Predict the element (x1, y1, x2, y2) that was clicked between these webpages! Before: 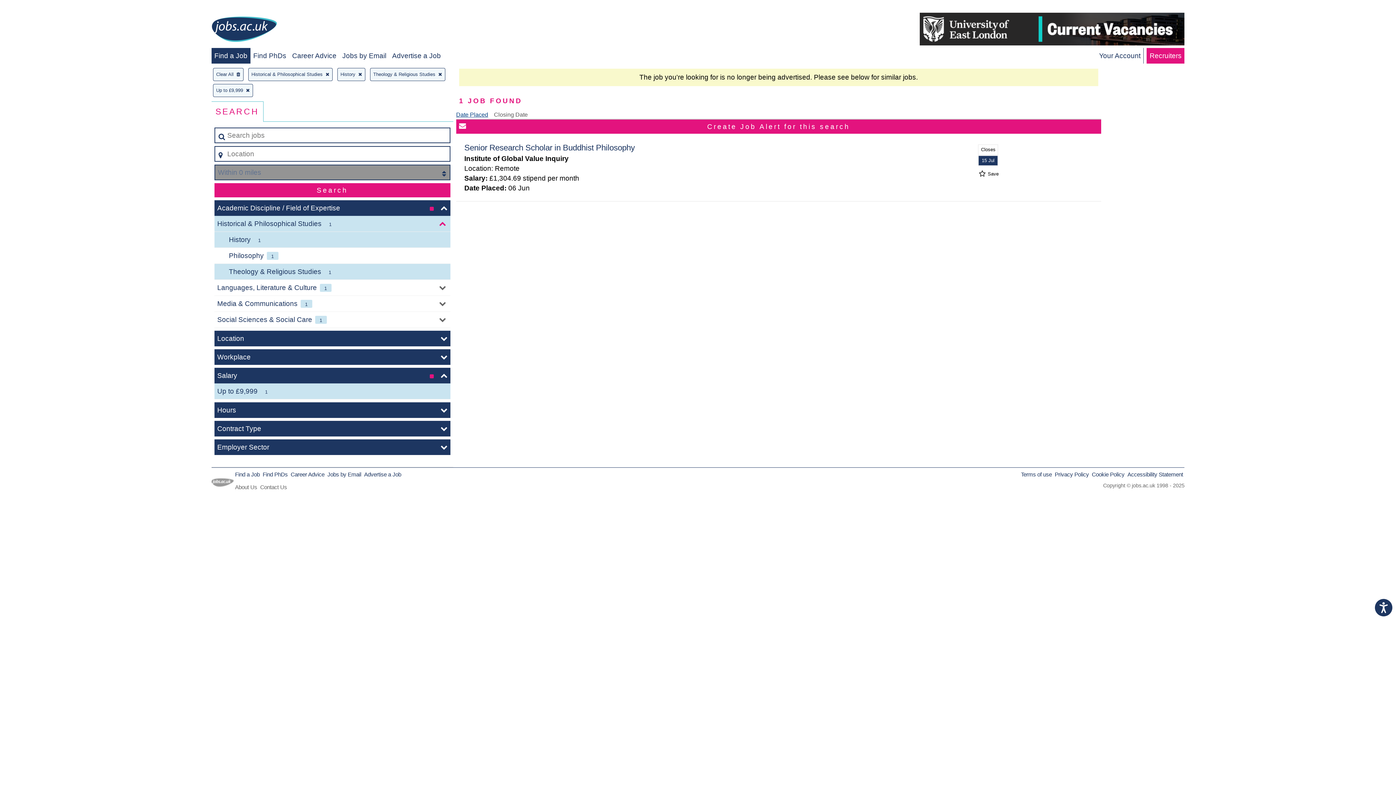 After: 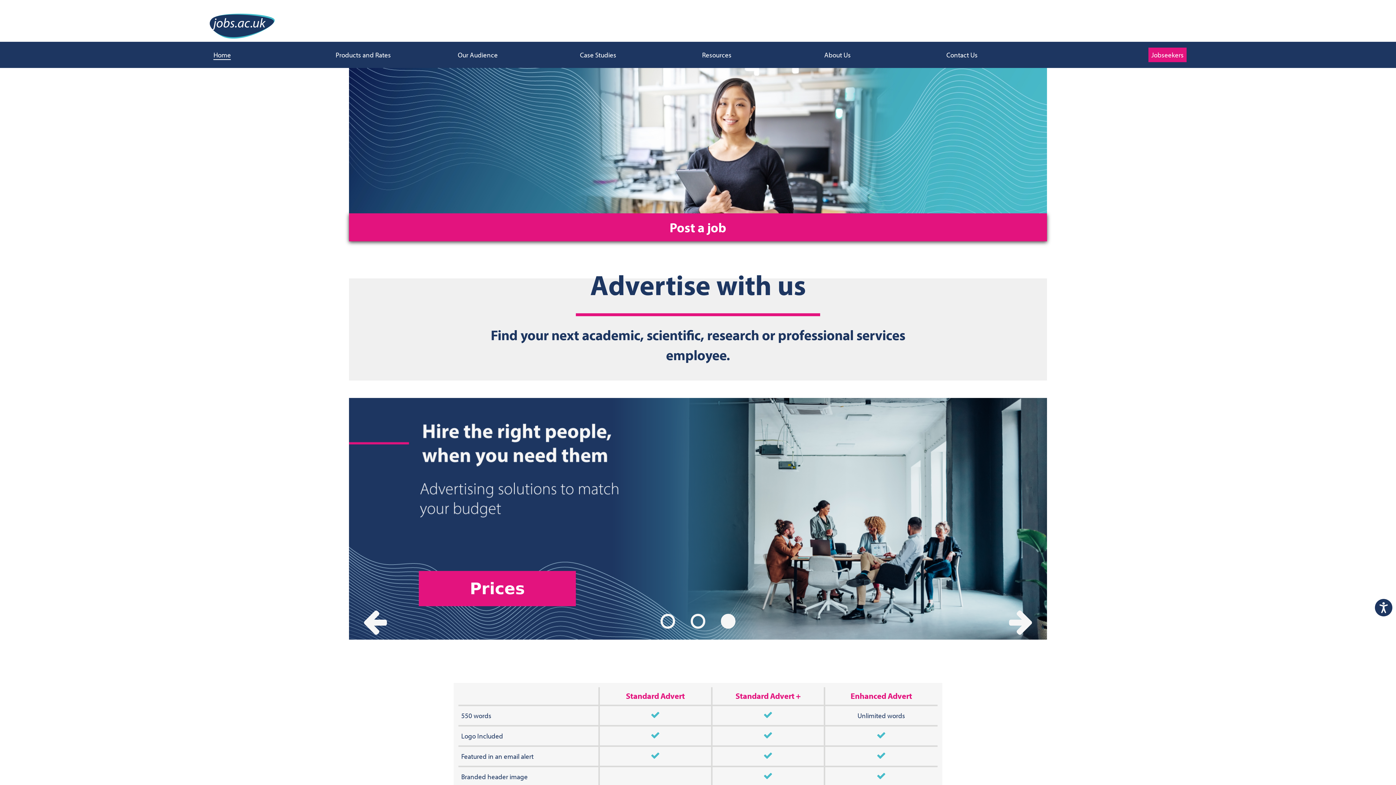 Action: bbox: (364, 471, 401, 477) label: Advertise a Job